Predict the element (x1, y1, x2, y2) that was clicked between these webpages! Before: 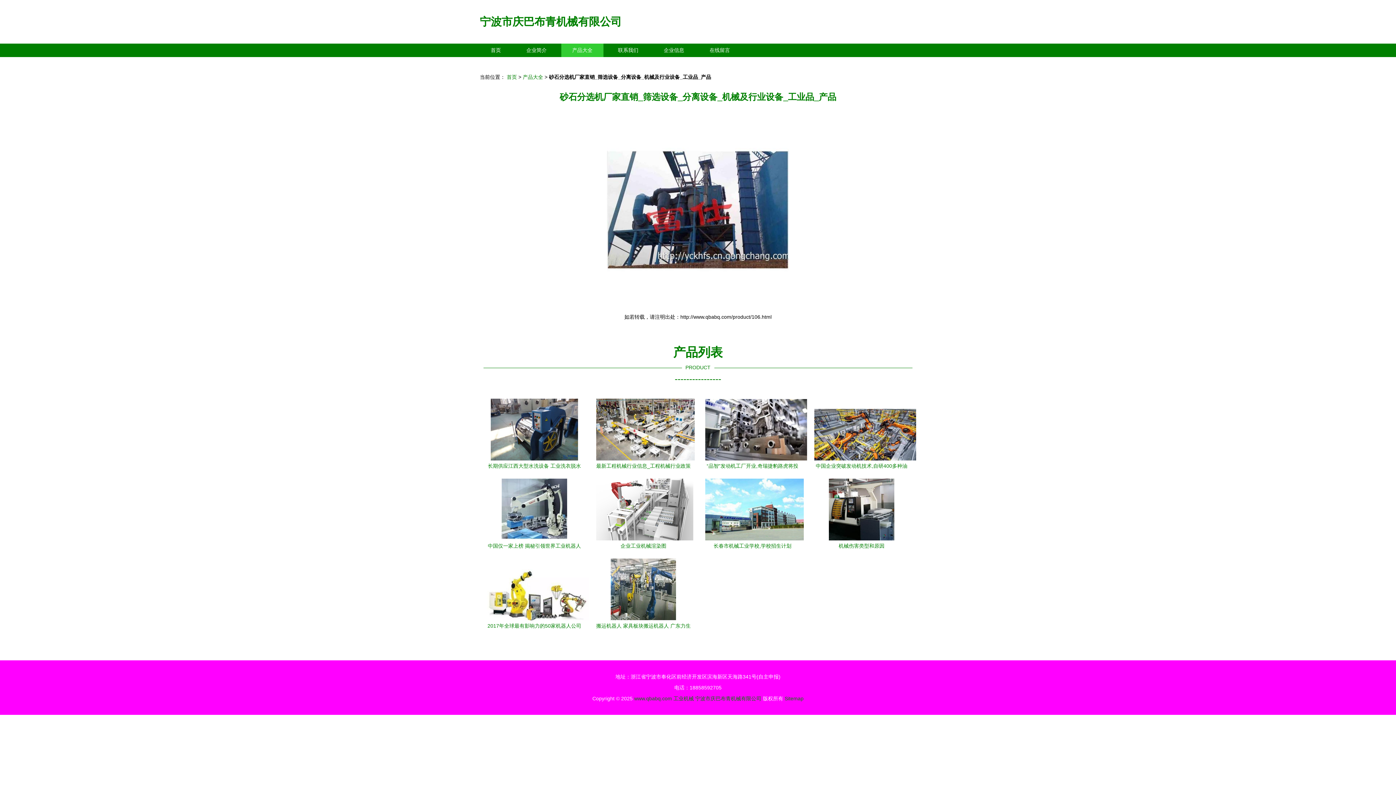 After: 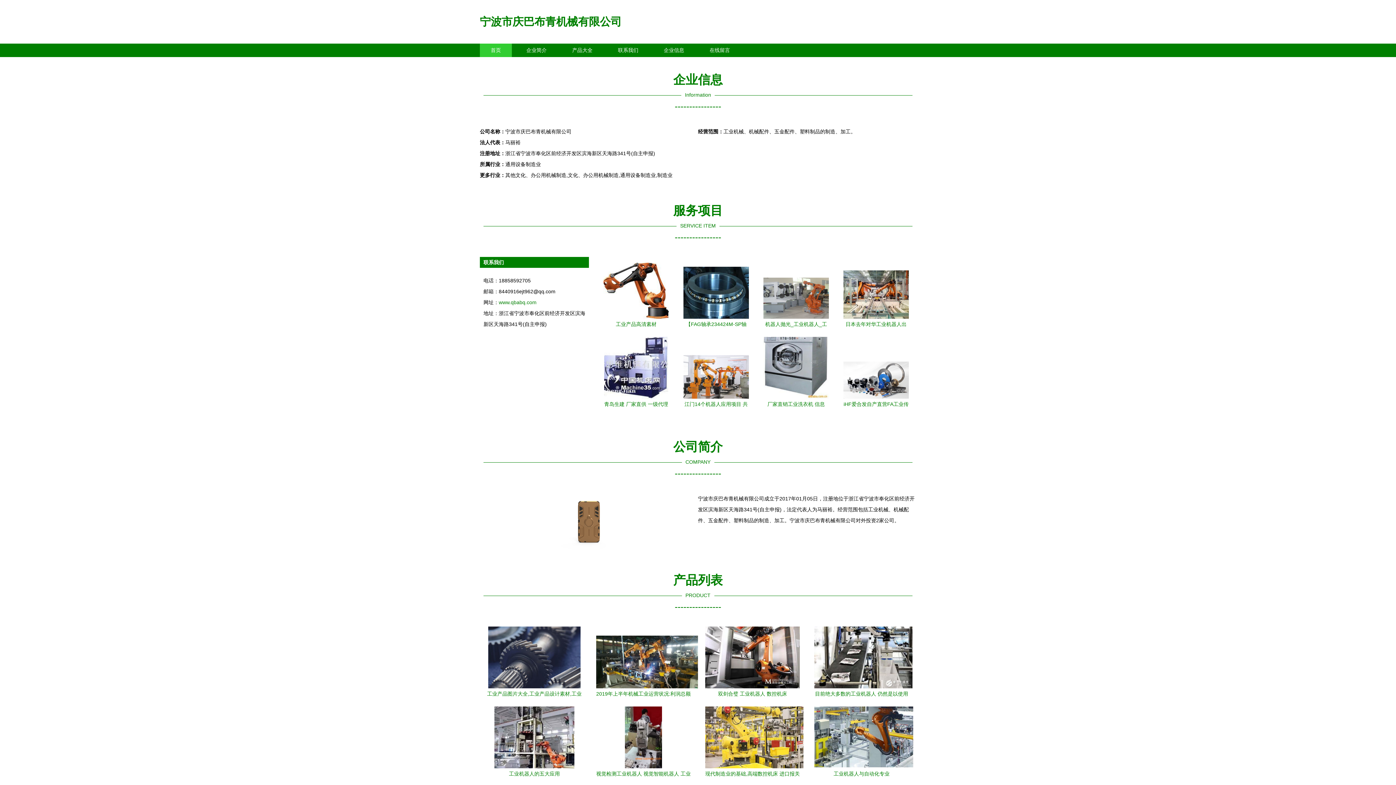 Action: bbox: (695, 696, 761, 701) label: 宁波市庆巴布青机械有限公司